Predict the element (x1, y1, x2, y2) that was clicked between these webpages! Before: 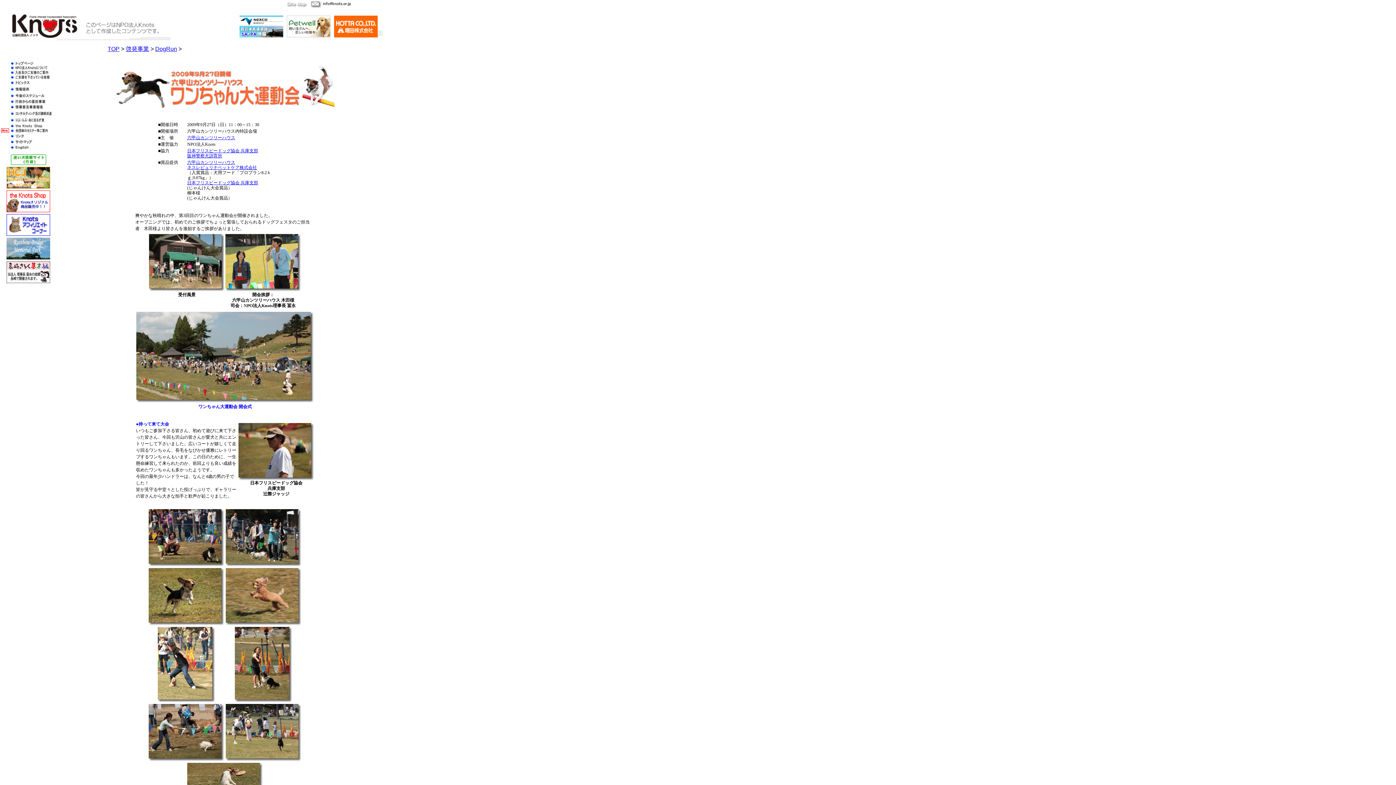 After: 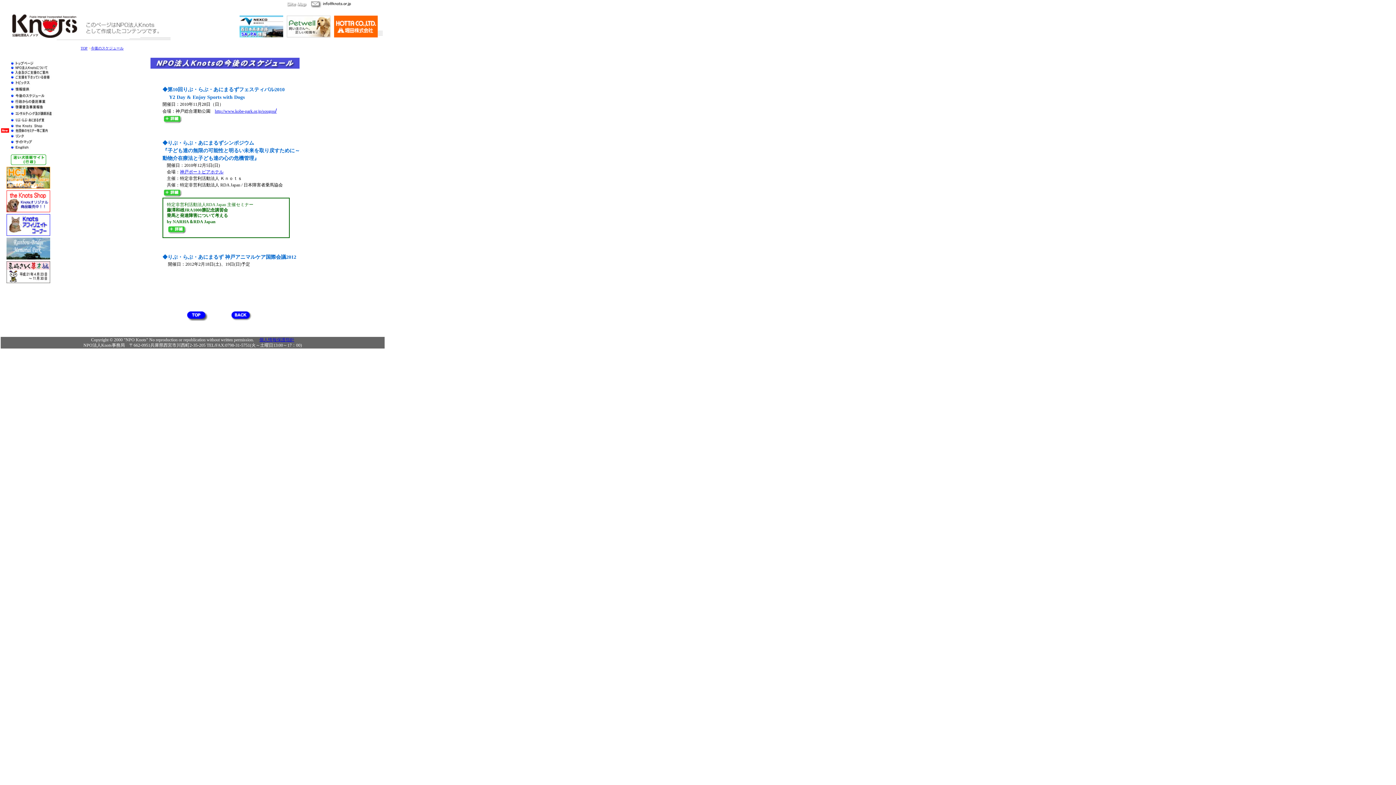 Action: bbox: (10, 93, 54, 99)